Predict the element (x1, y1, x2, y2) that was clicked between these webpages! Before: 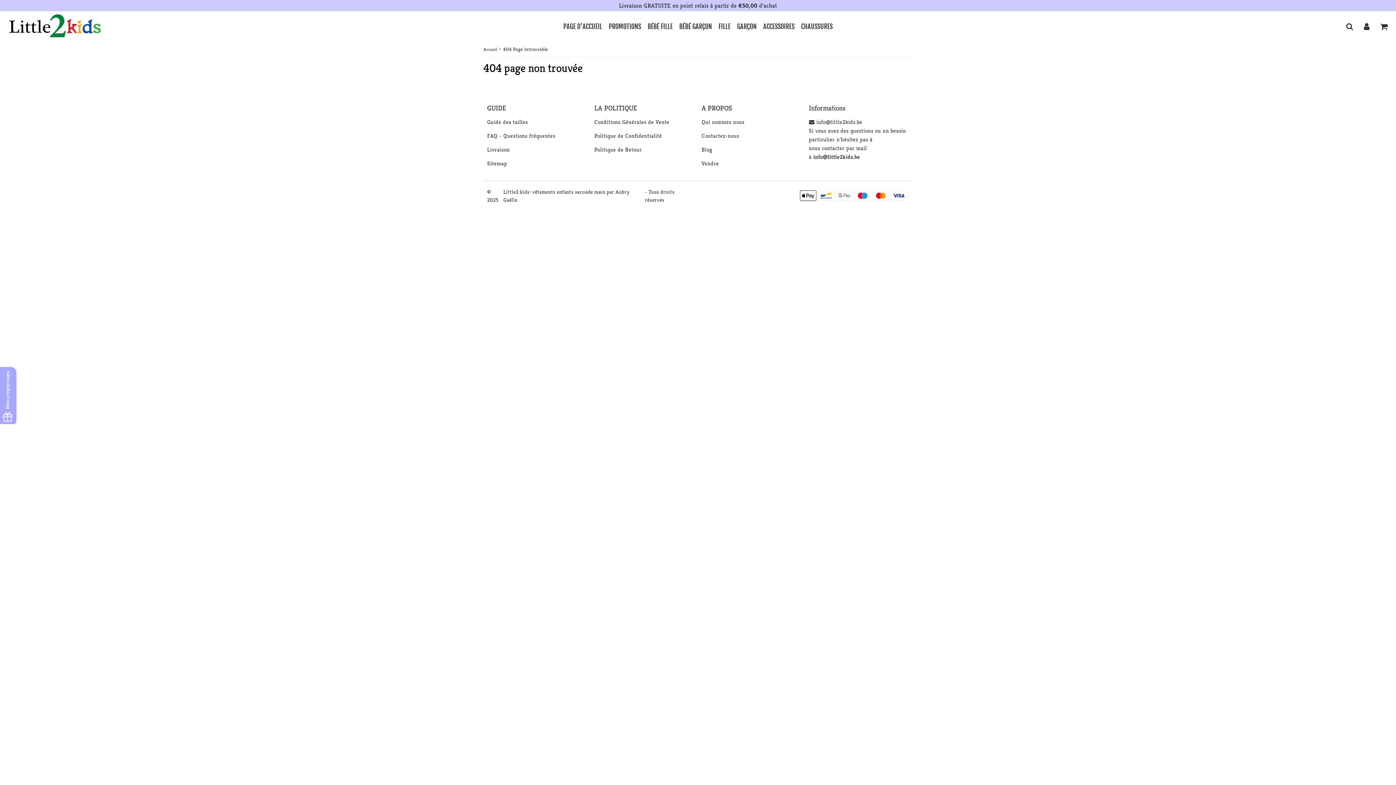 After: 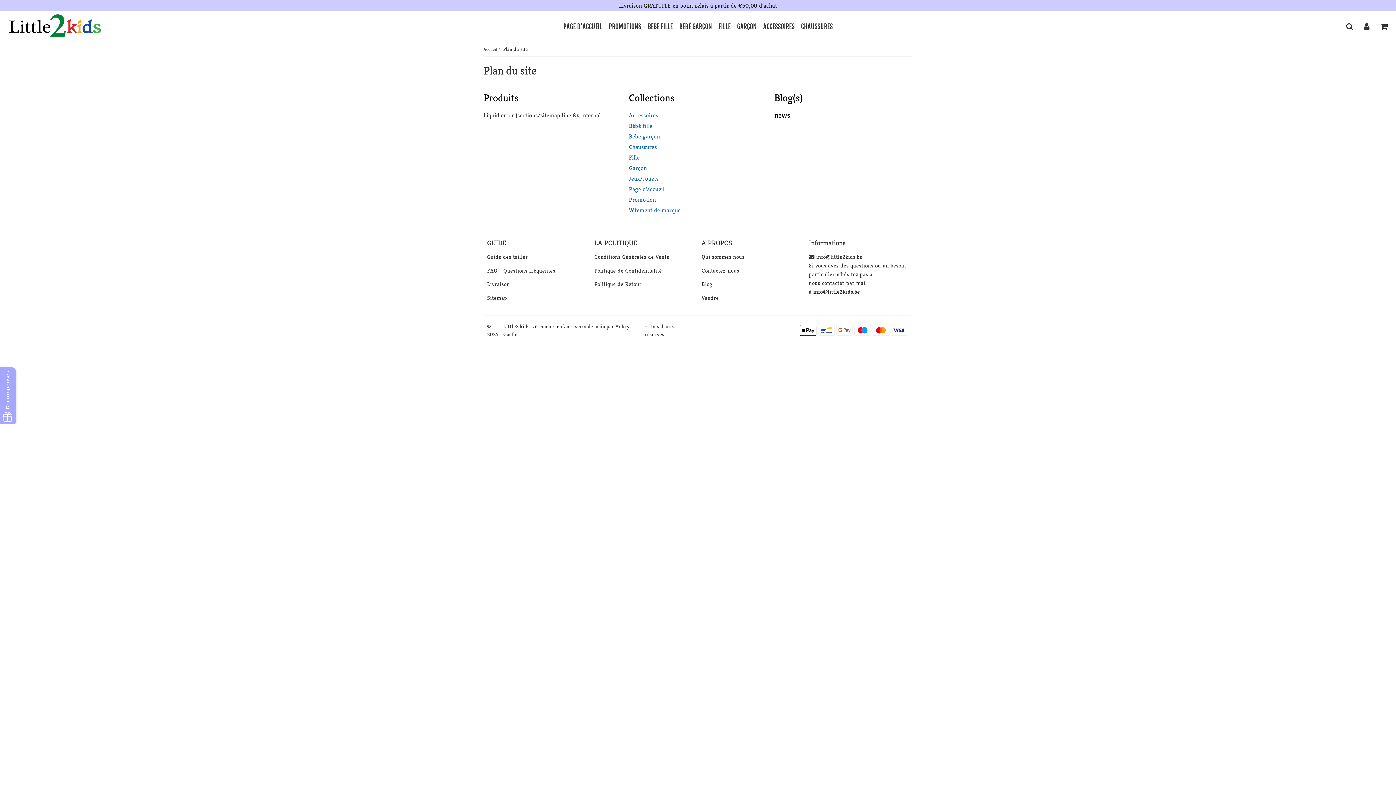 Action: label: Sitemap bbox: (483, 157, 587, 169)